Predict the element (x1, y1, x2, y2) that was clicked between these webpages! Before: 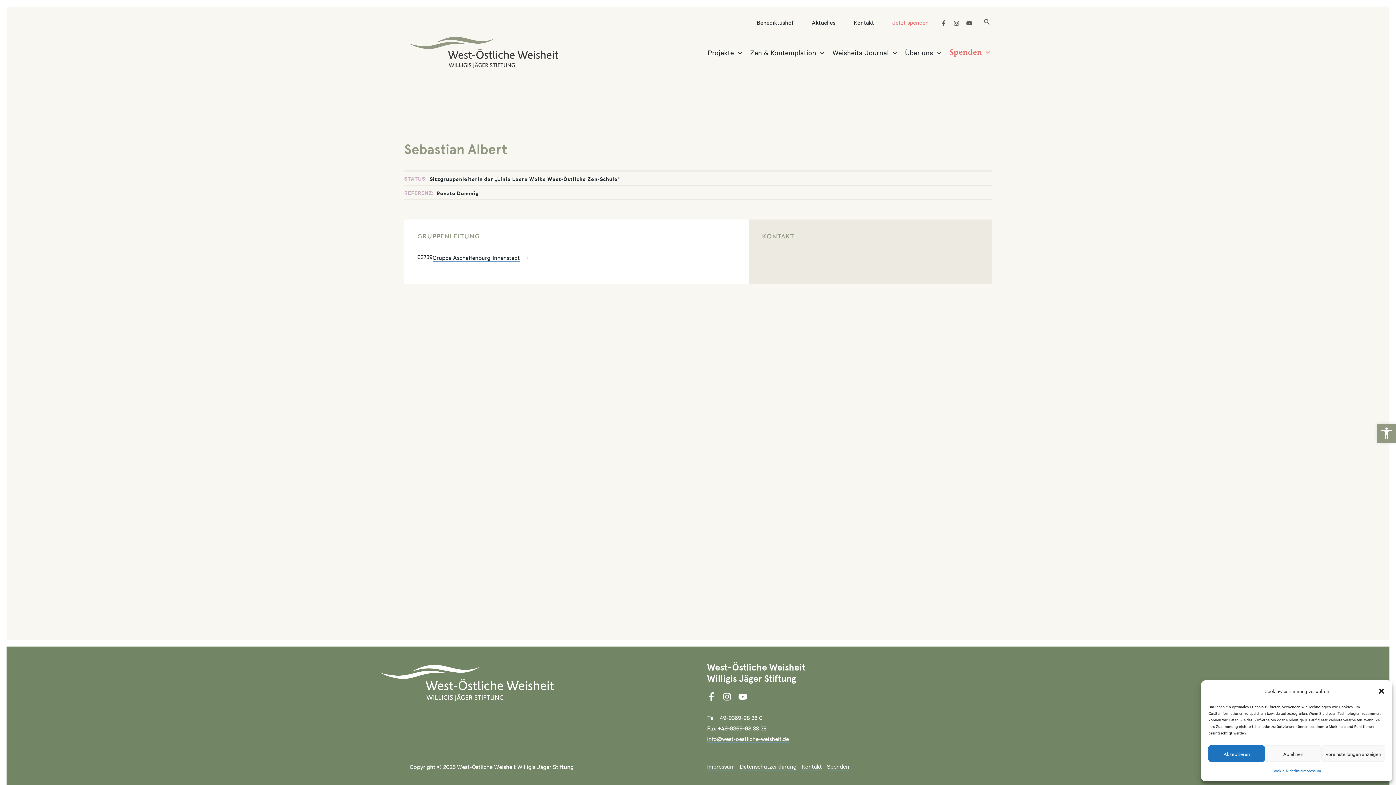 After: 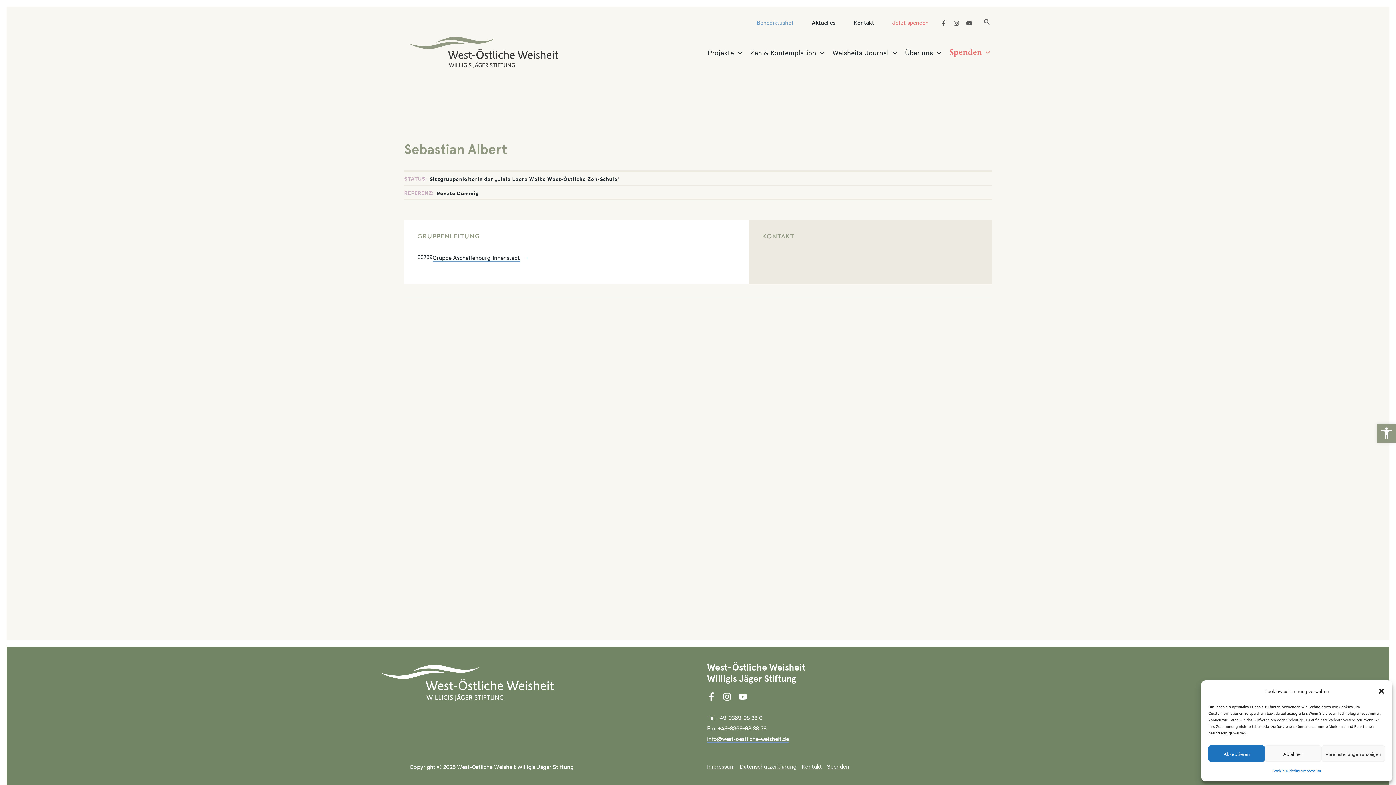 Action: bbox: (747, 16, 802, 27) label: Benediktushof